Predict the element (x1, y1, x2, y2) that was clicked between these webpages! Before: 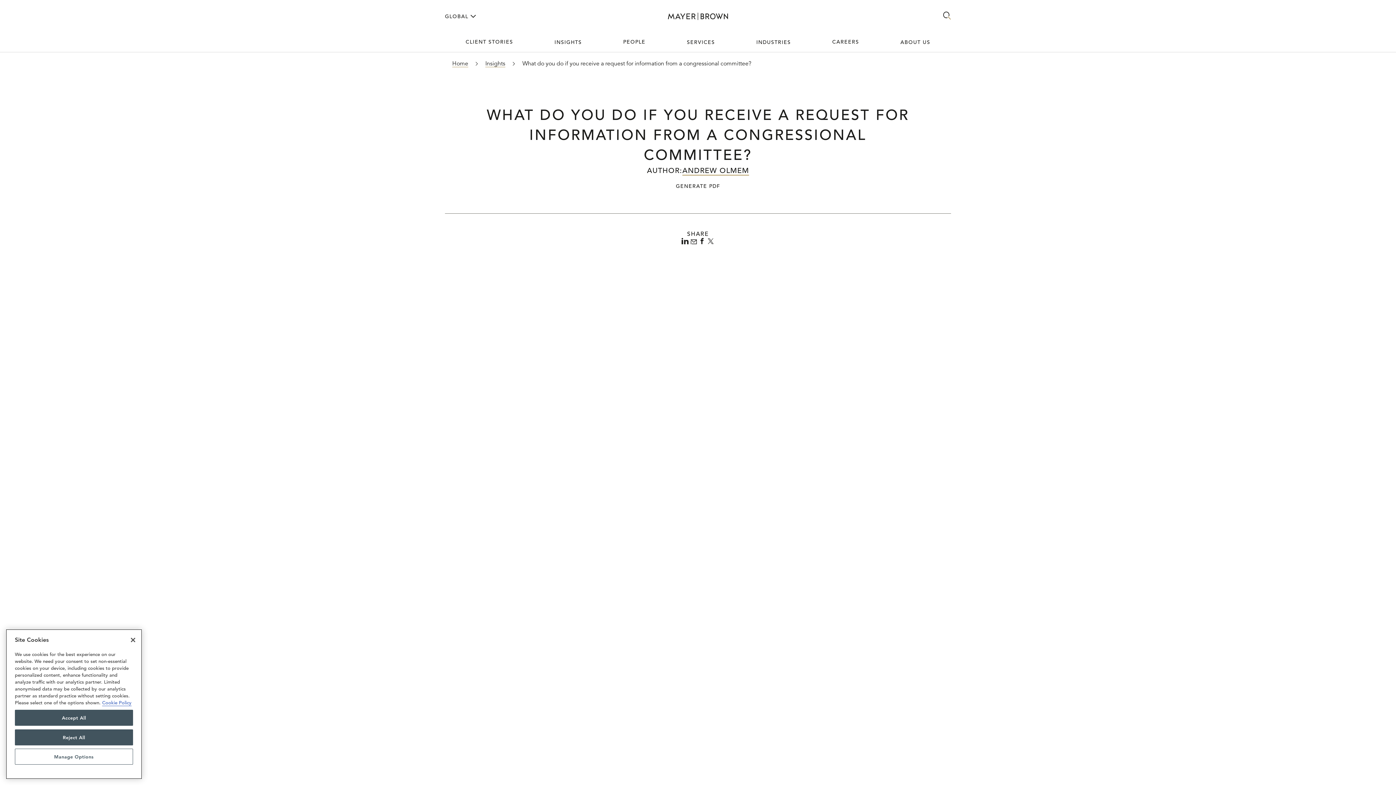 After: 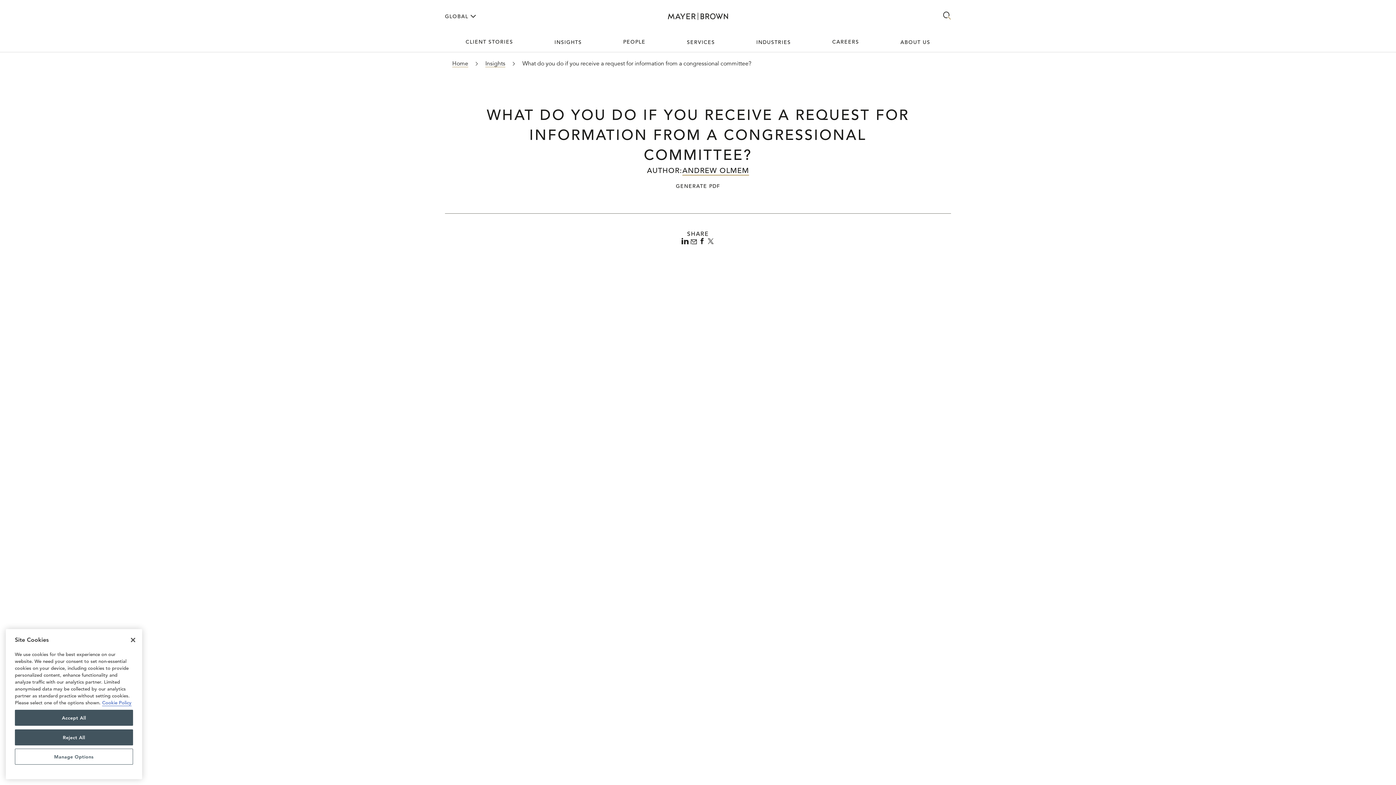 Action: label: Languages bbox: (445, 11, 475, 21)